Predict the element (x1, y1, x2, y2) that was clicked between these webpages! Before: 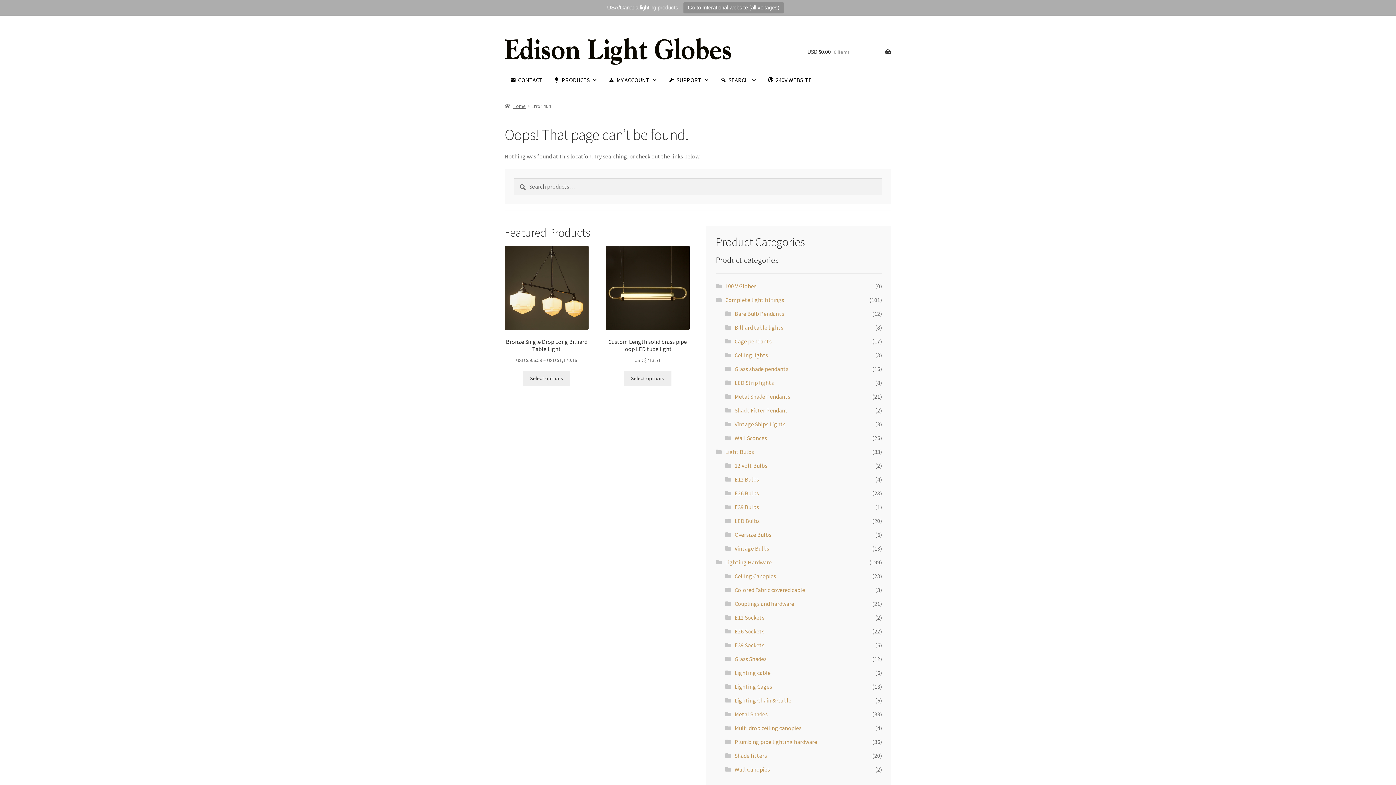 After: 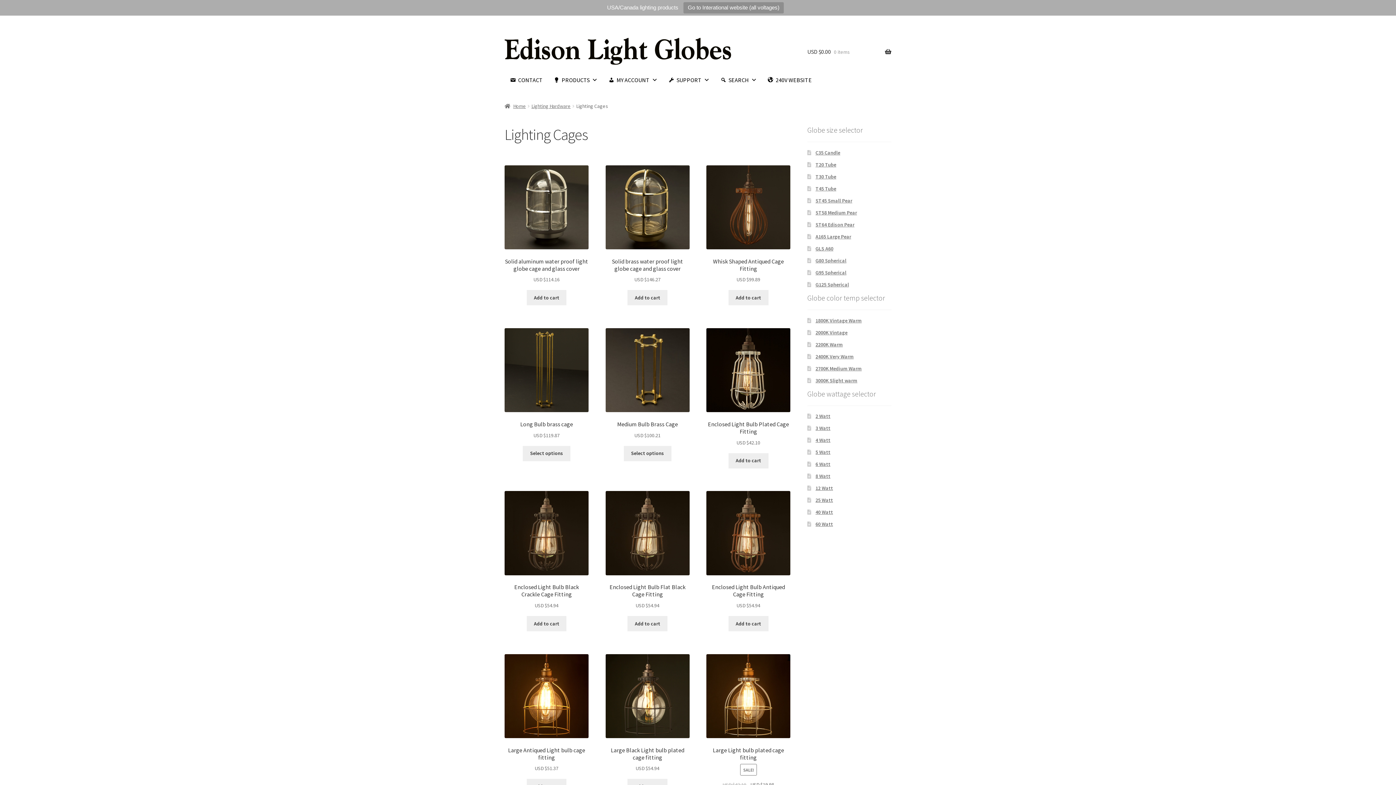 Action: label: Lighting Cages bbox: (734, 683, 772, 690)